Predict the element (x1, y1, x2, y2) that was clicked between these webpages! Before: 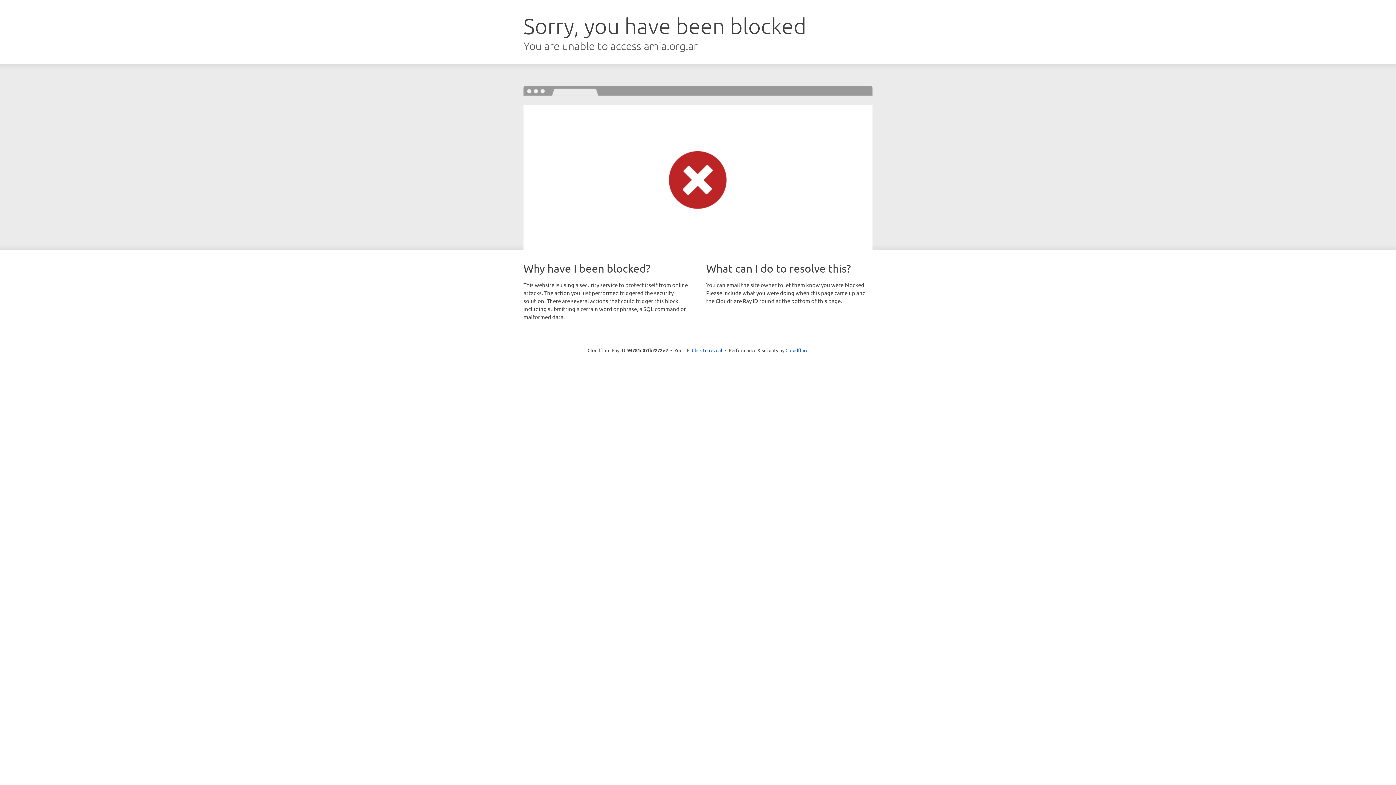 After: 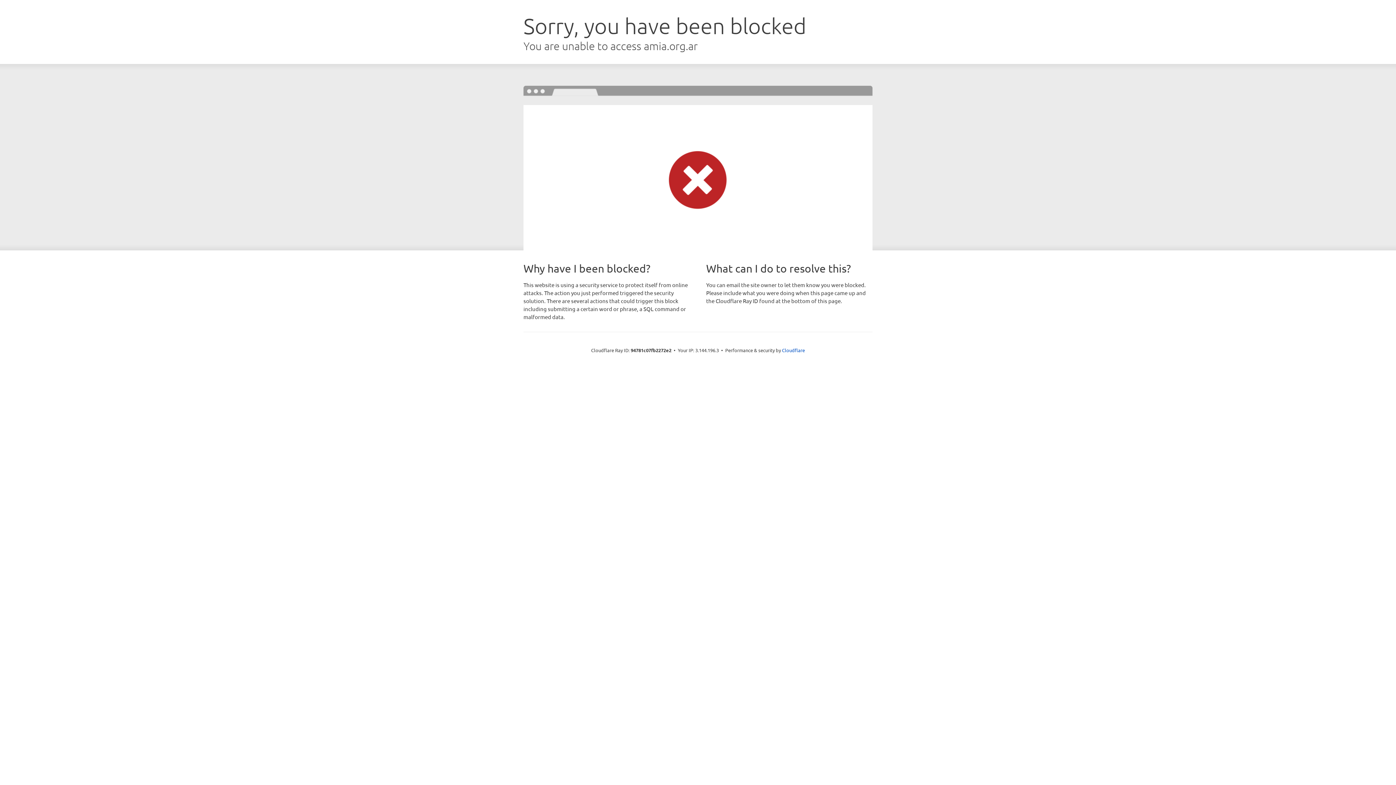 Action: label: Click to reveal bbox: (692, 346, 722, 353)